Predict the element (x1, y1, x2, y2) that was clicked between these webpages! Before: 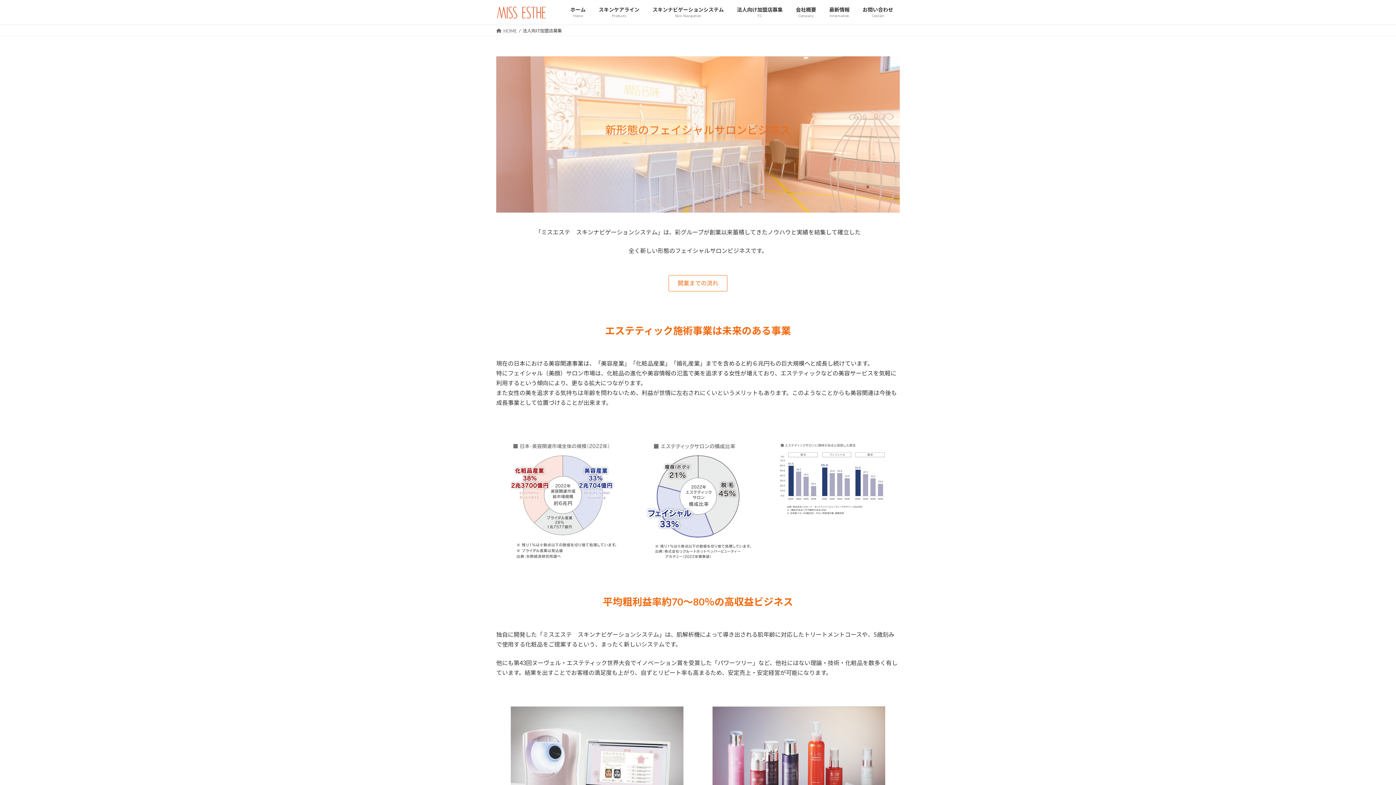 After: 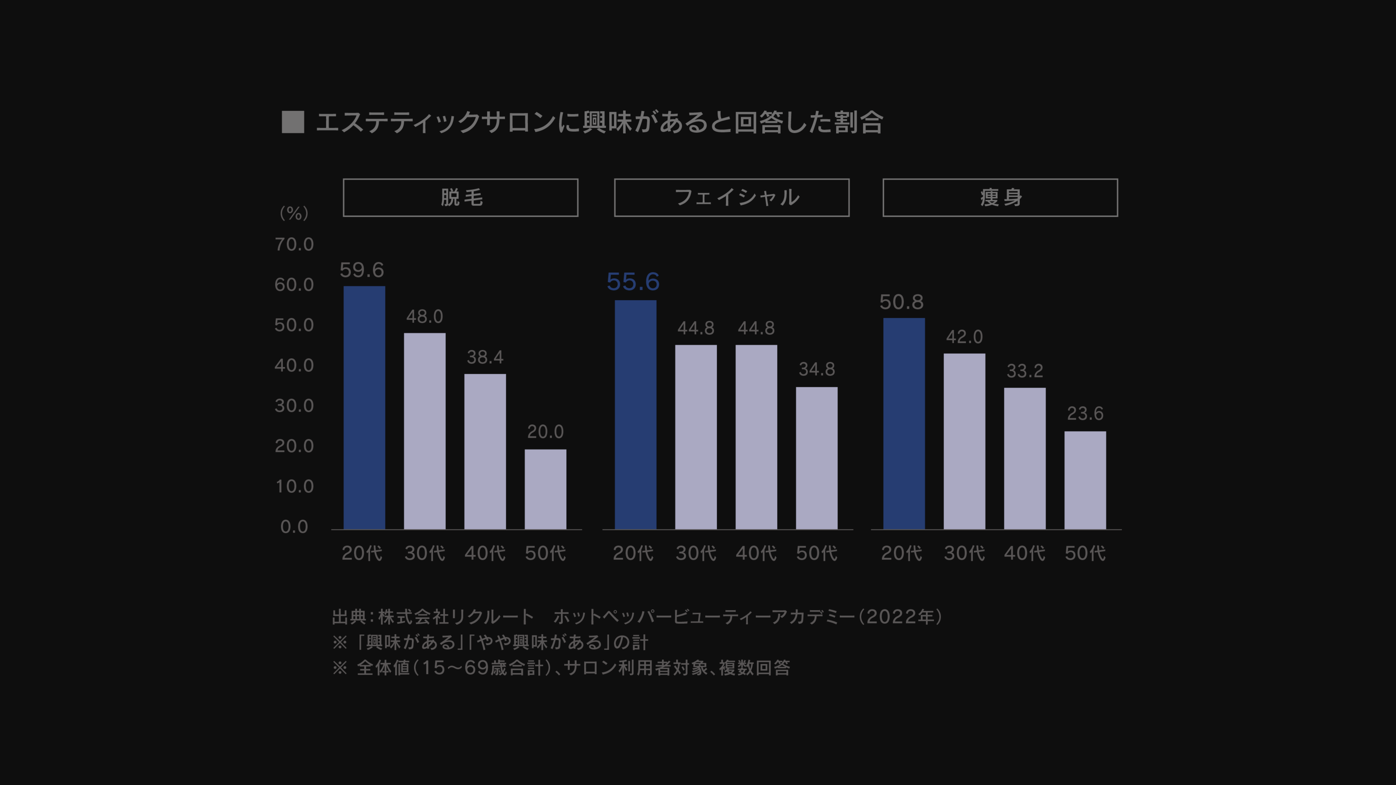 Action: bbox: (780, 444, 885, 514)